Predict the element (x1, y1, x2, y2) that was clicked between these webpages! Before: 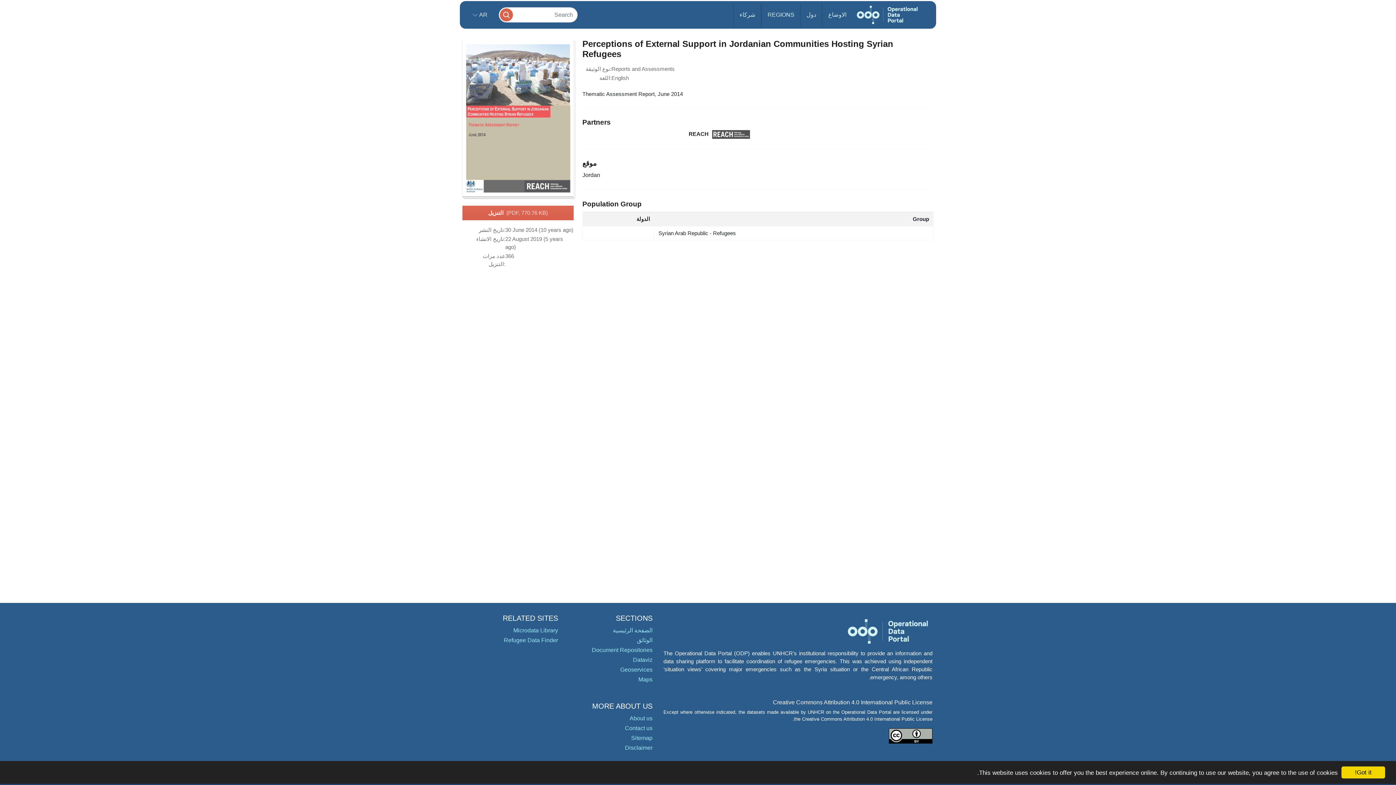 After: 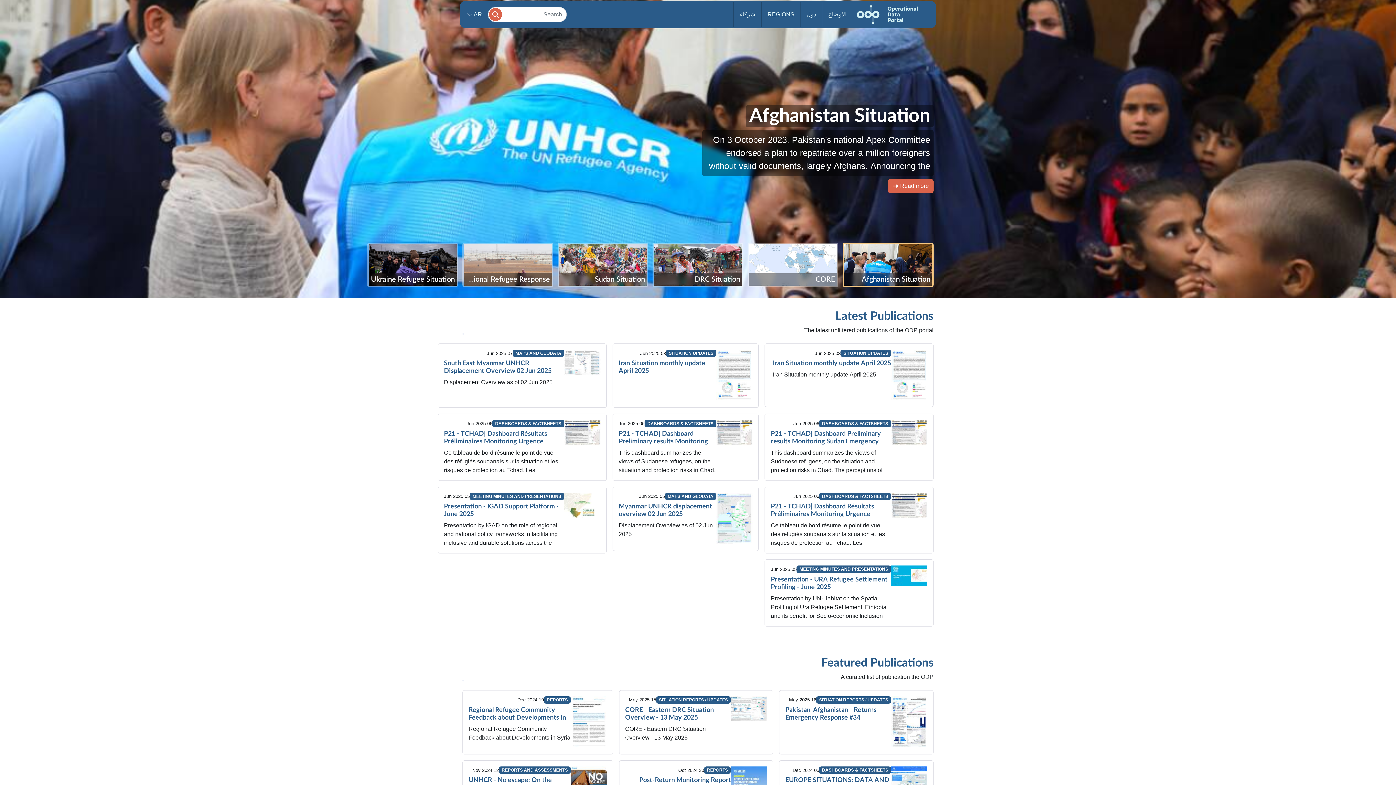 Action: label: الصفحة الرئيسية bbox: (613, 627, 652, 633)